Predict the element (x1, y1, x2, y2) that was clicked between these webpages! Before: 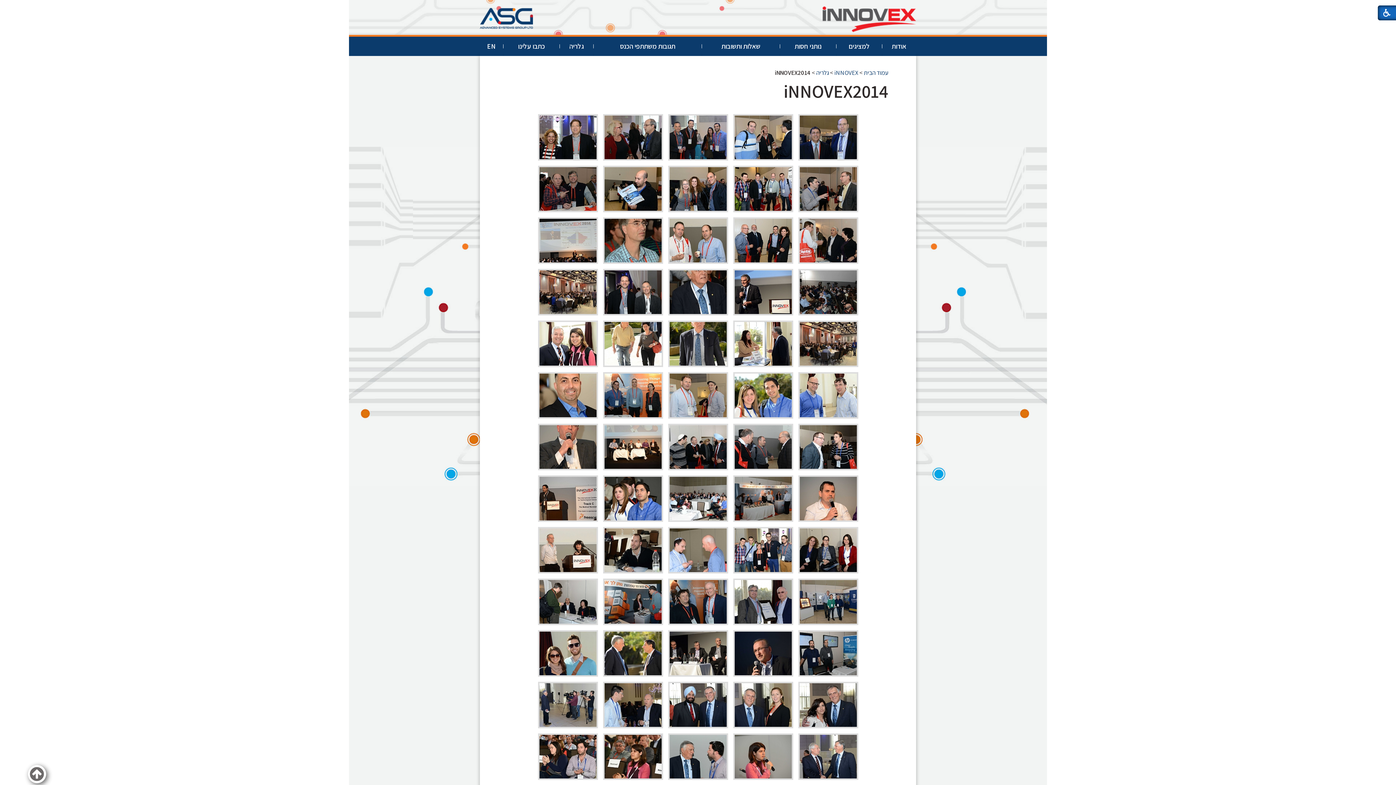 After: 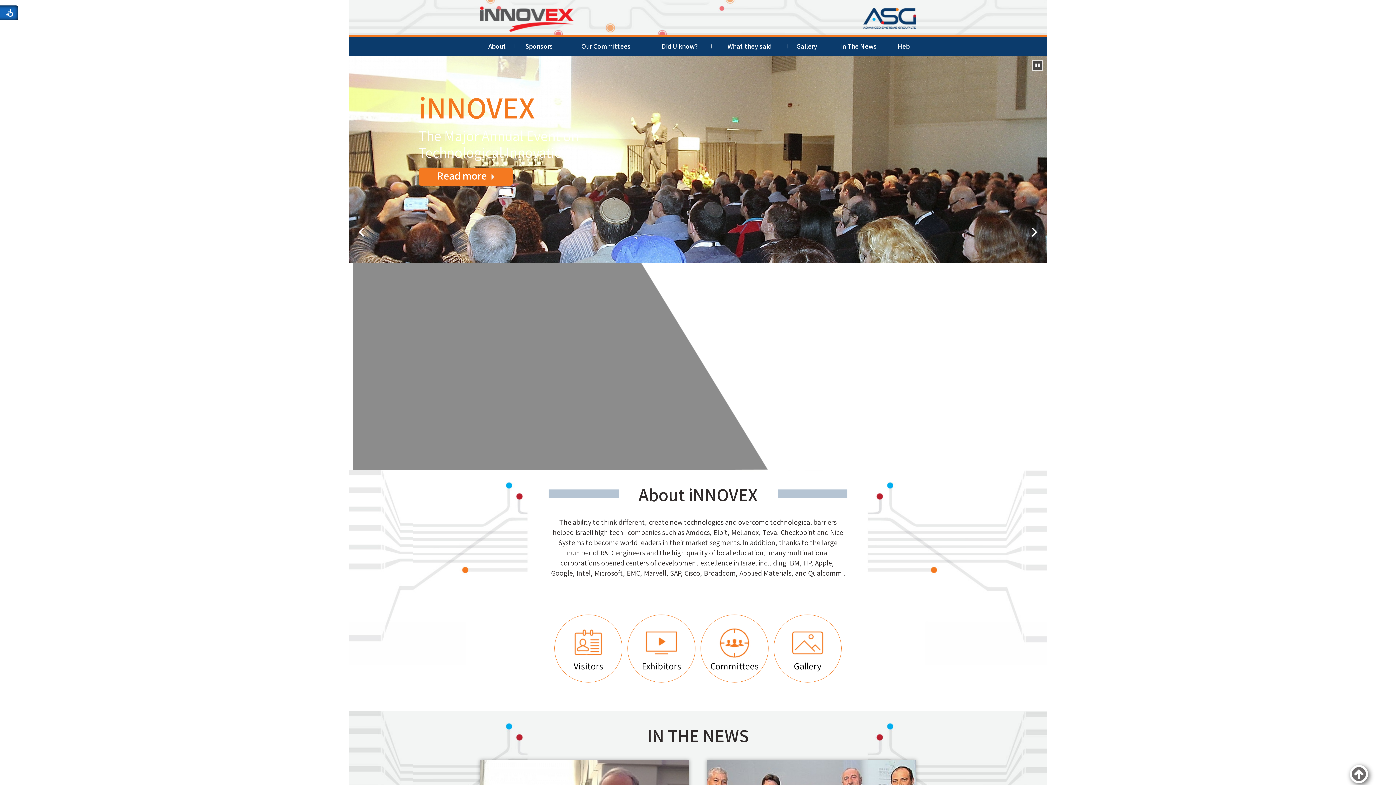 Action: label: EN bbox: (480, 36, 503, 56)